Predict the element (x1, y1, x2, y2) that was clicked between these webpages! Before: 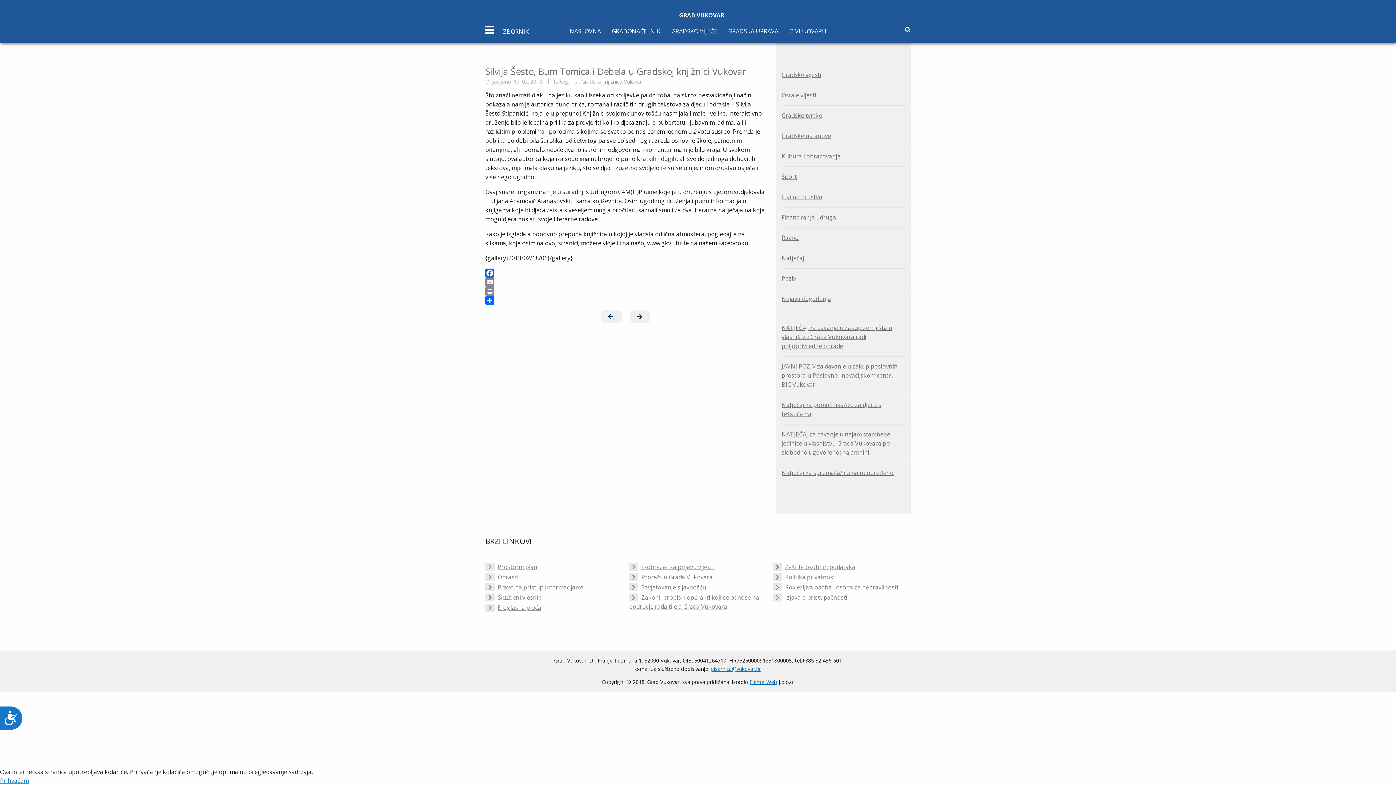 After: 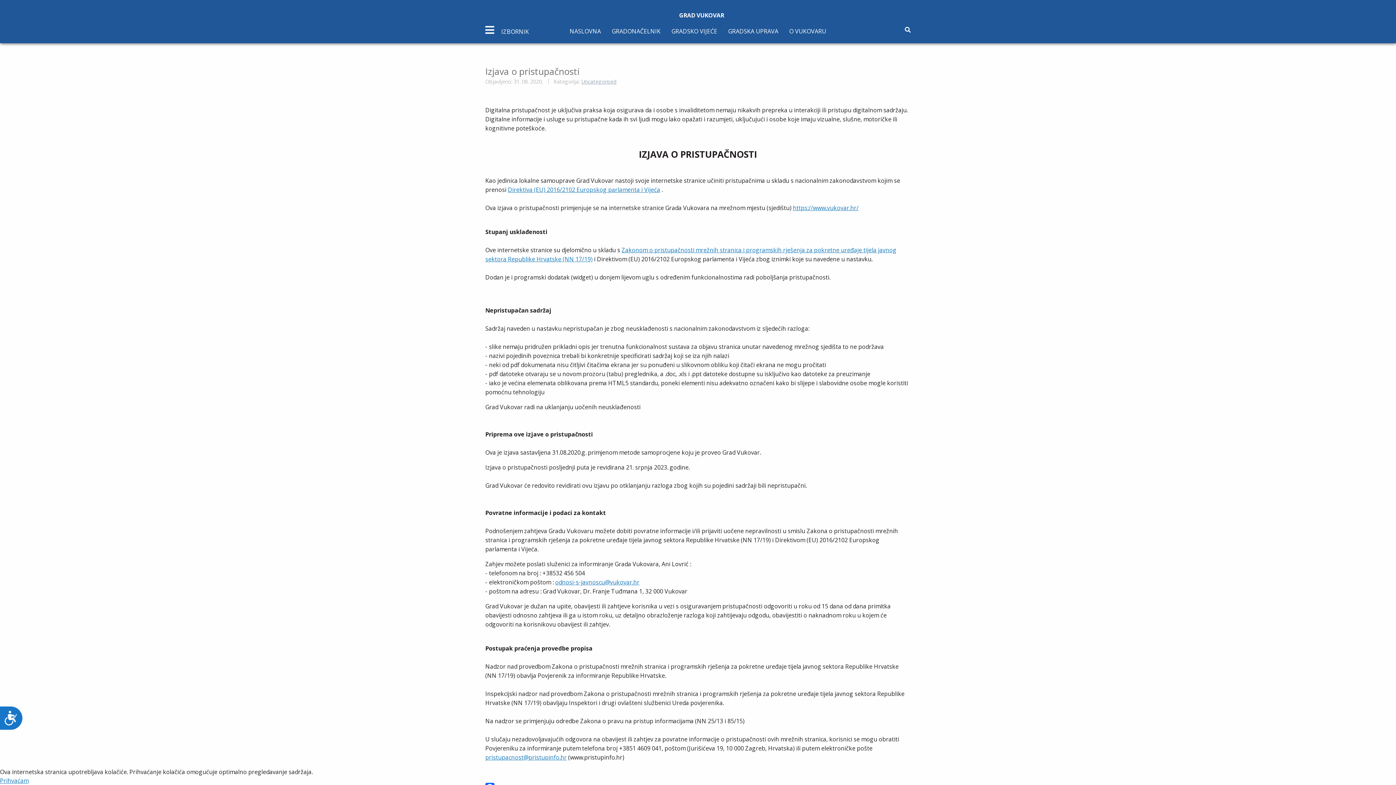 Action: bbox: (772, 593, 910, 602) label: Izjava o pristupačnosti